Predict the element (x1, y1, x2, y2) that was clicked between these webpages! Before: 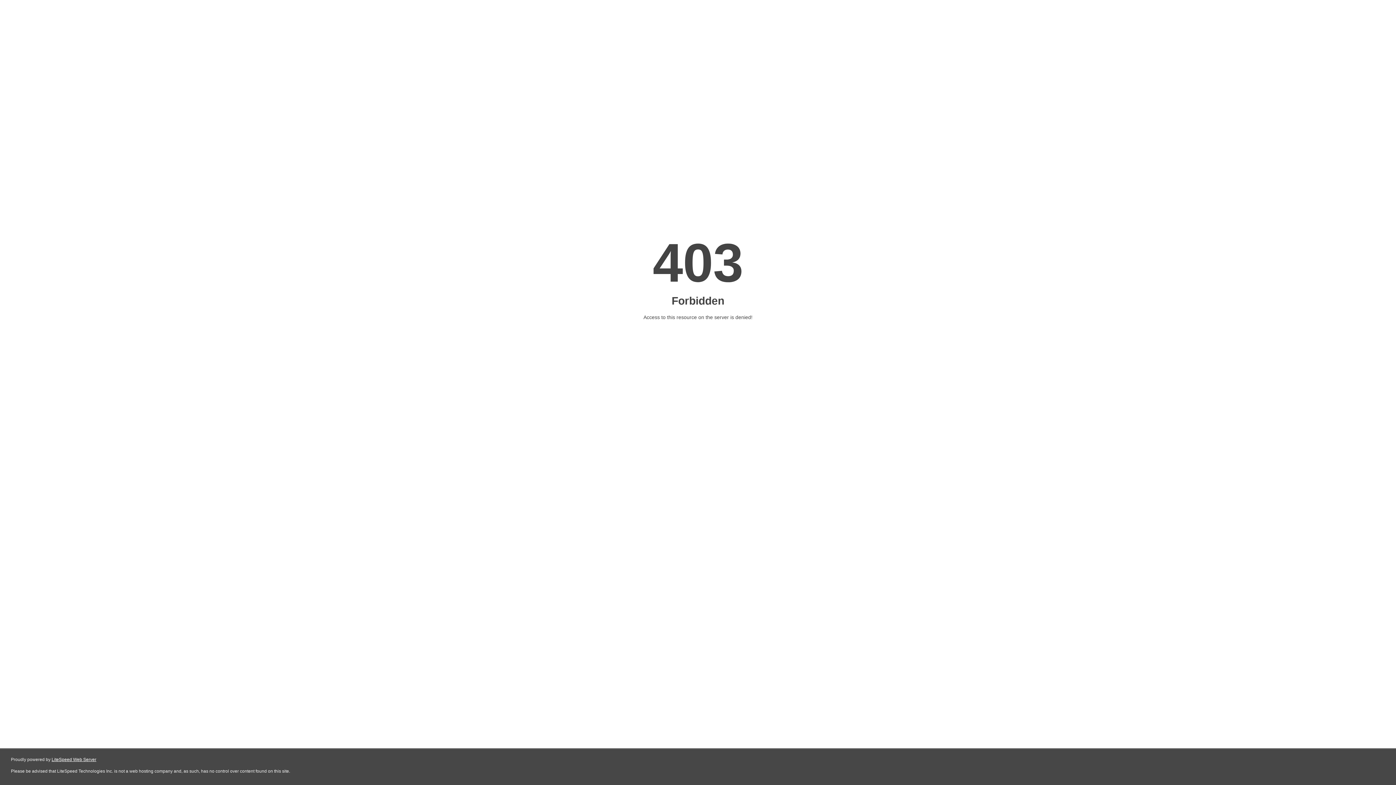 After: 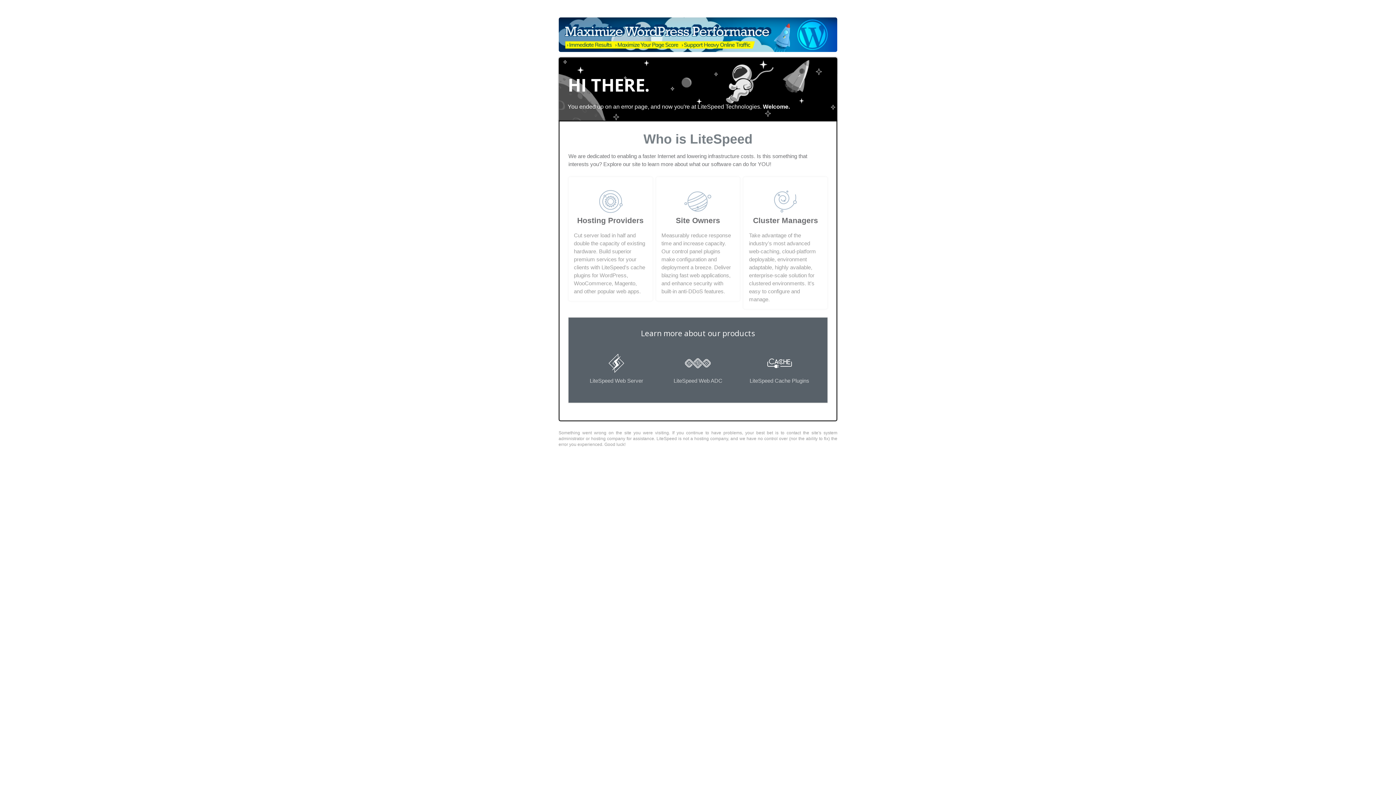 Action: label: LiteSpeed Web Server bbox: (51, 757, 96, 762)